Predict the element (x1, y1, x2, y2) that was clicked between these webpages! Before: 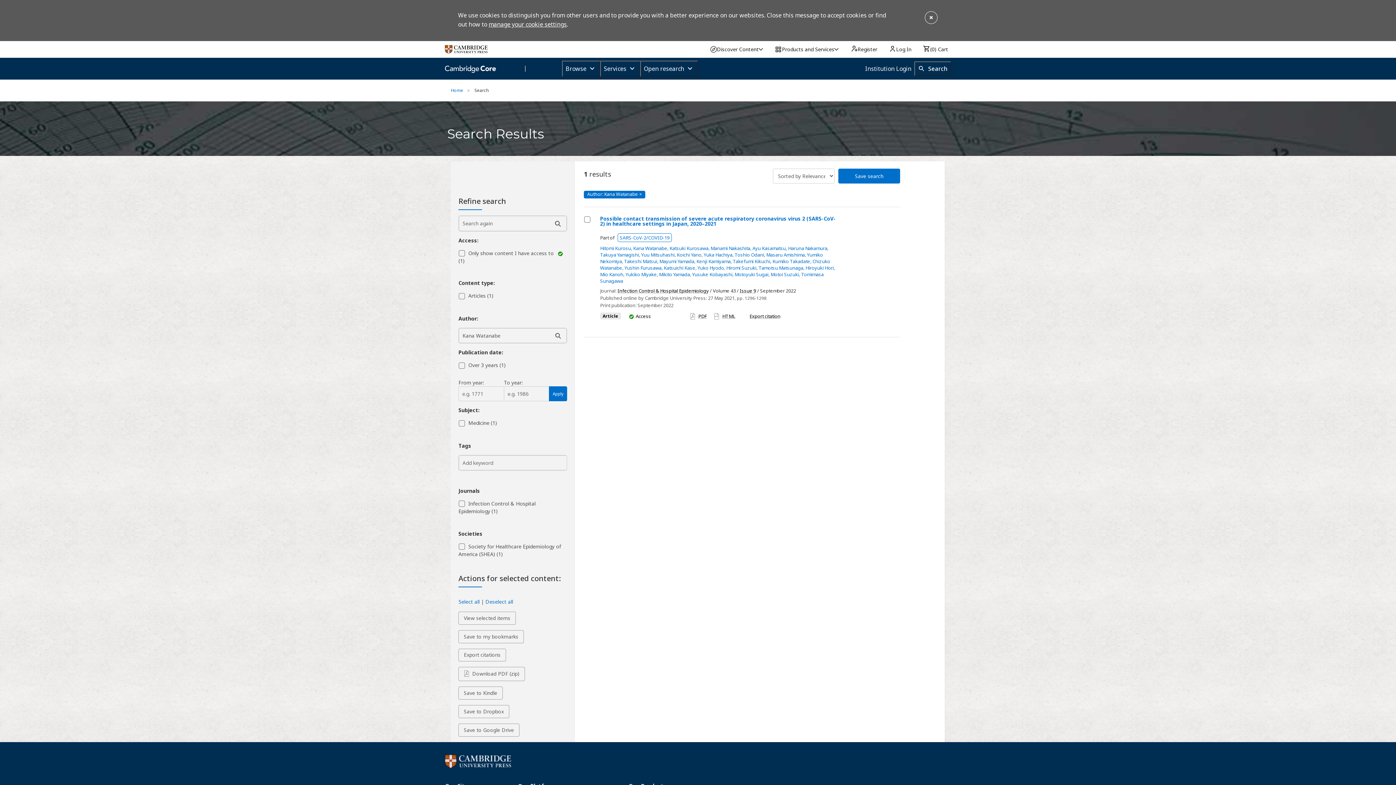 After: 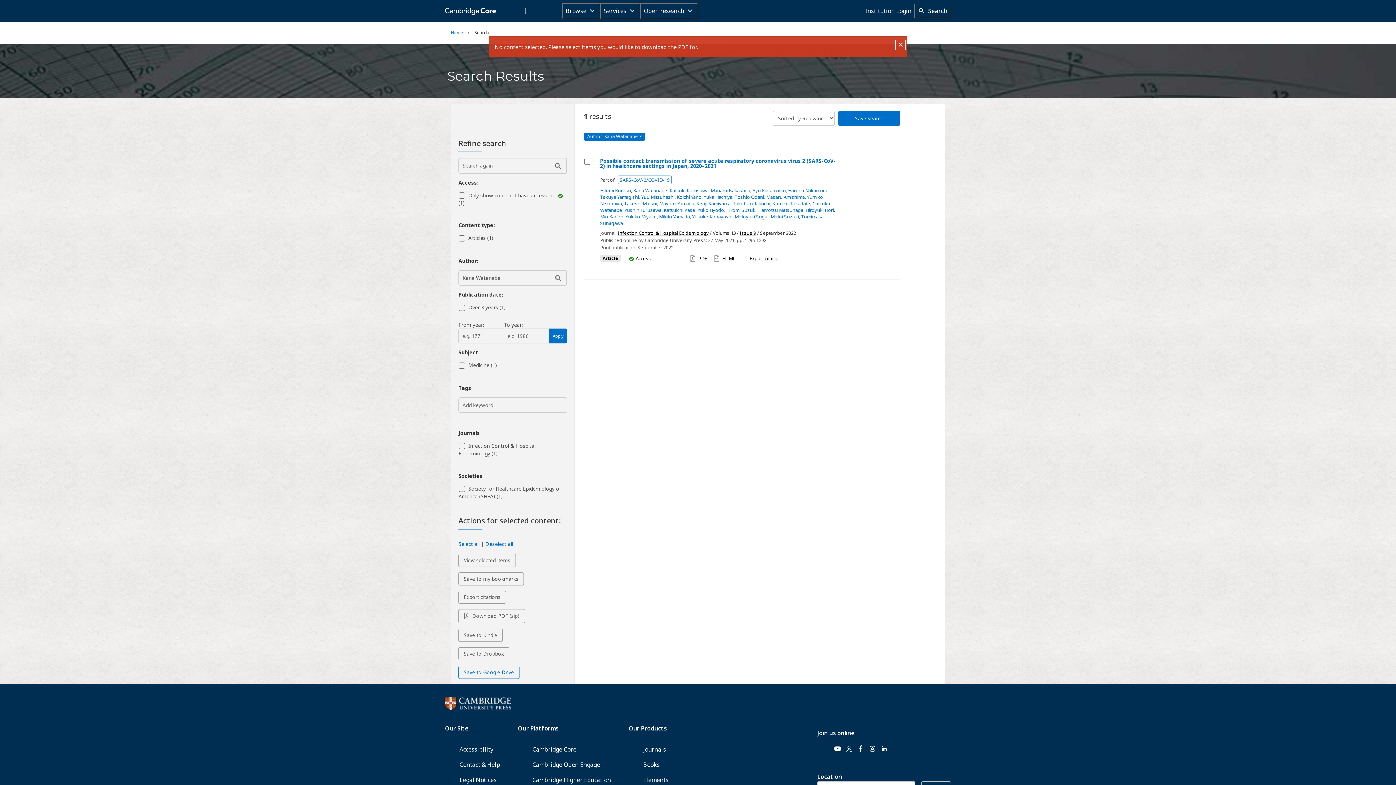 Action: bbox: (458, 667, 524, 681) label: Download PDF (zip) - all selected items